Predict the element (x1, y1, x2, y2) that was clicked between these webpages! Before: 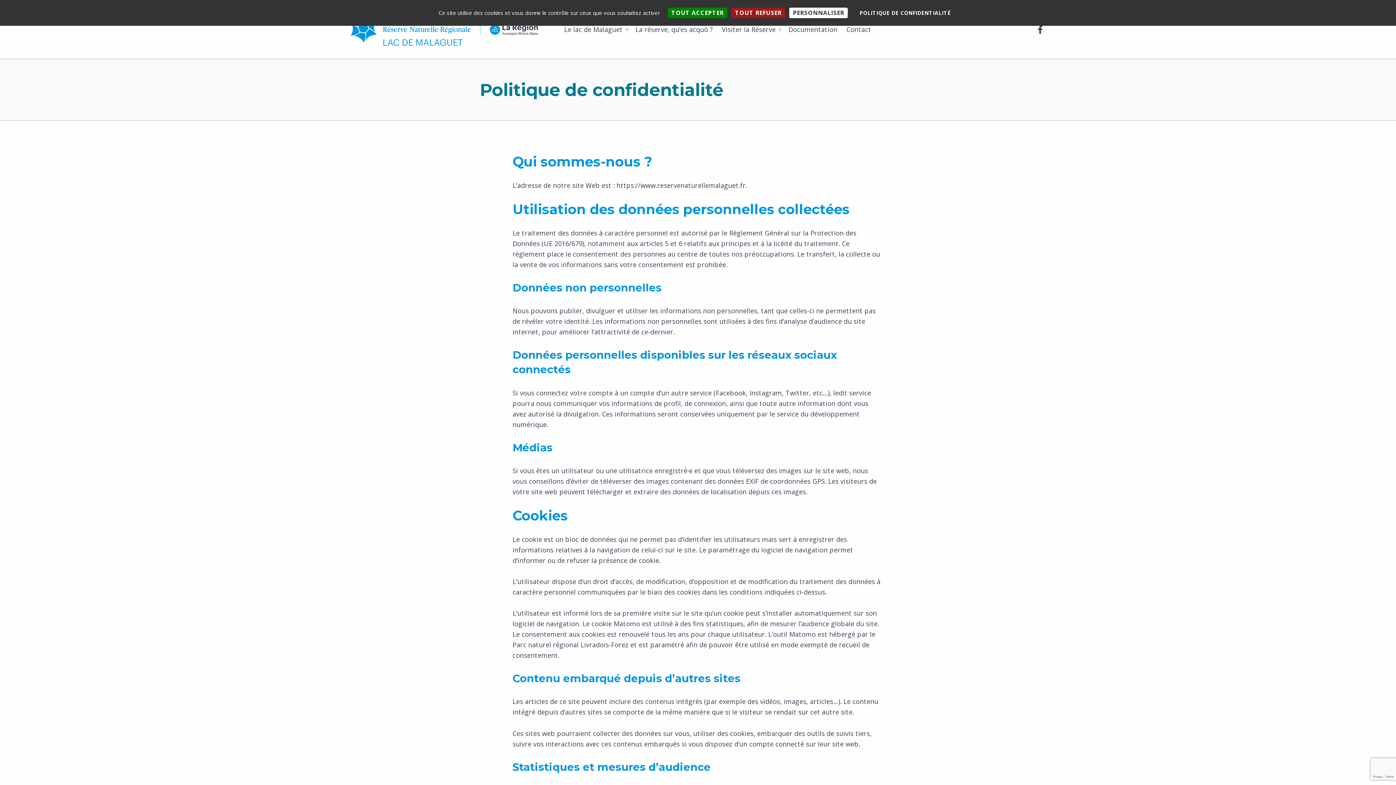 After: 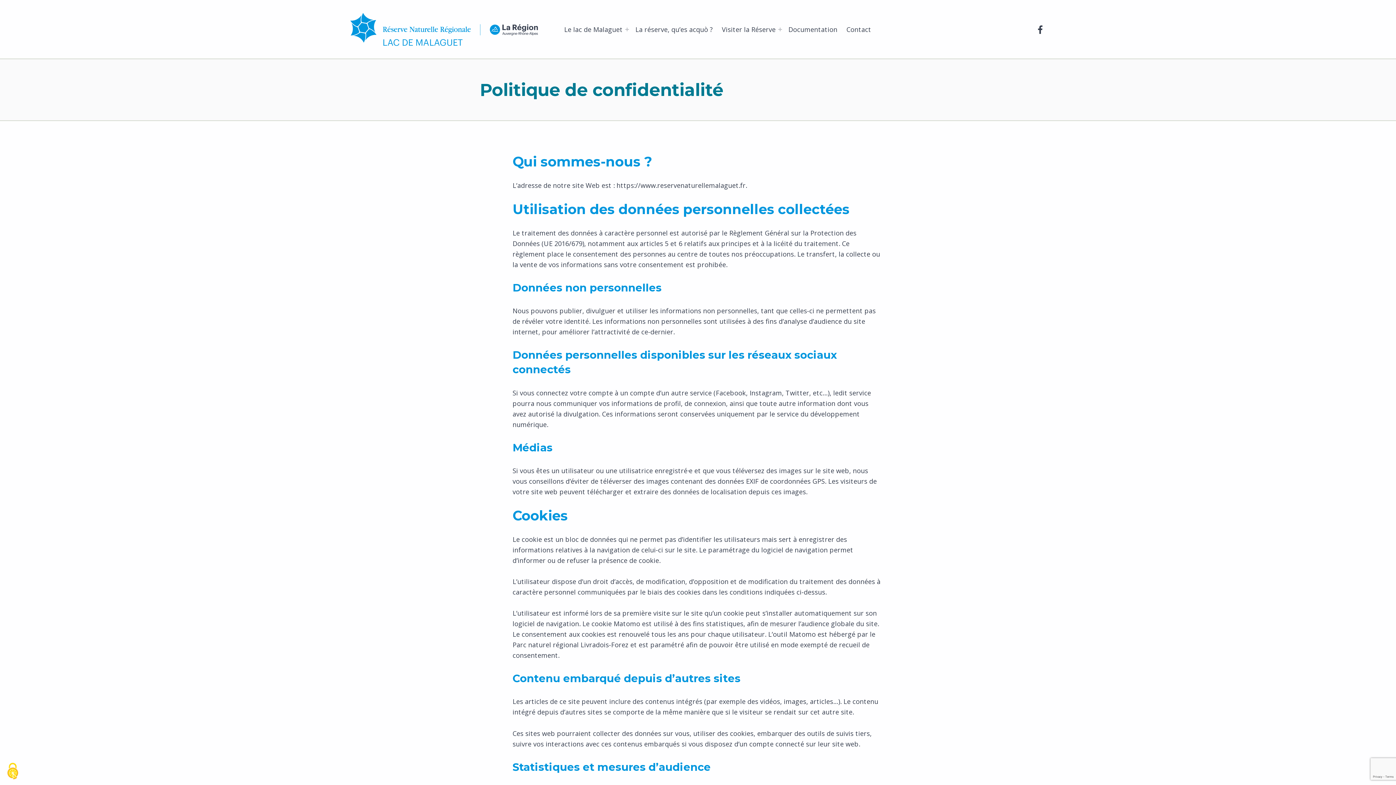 Action: bbox: (731, 7, 785, 18) label: TOUT REFUSER